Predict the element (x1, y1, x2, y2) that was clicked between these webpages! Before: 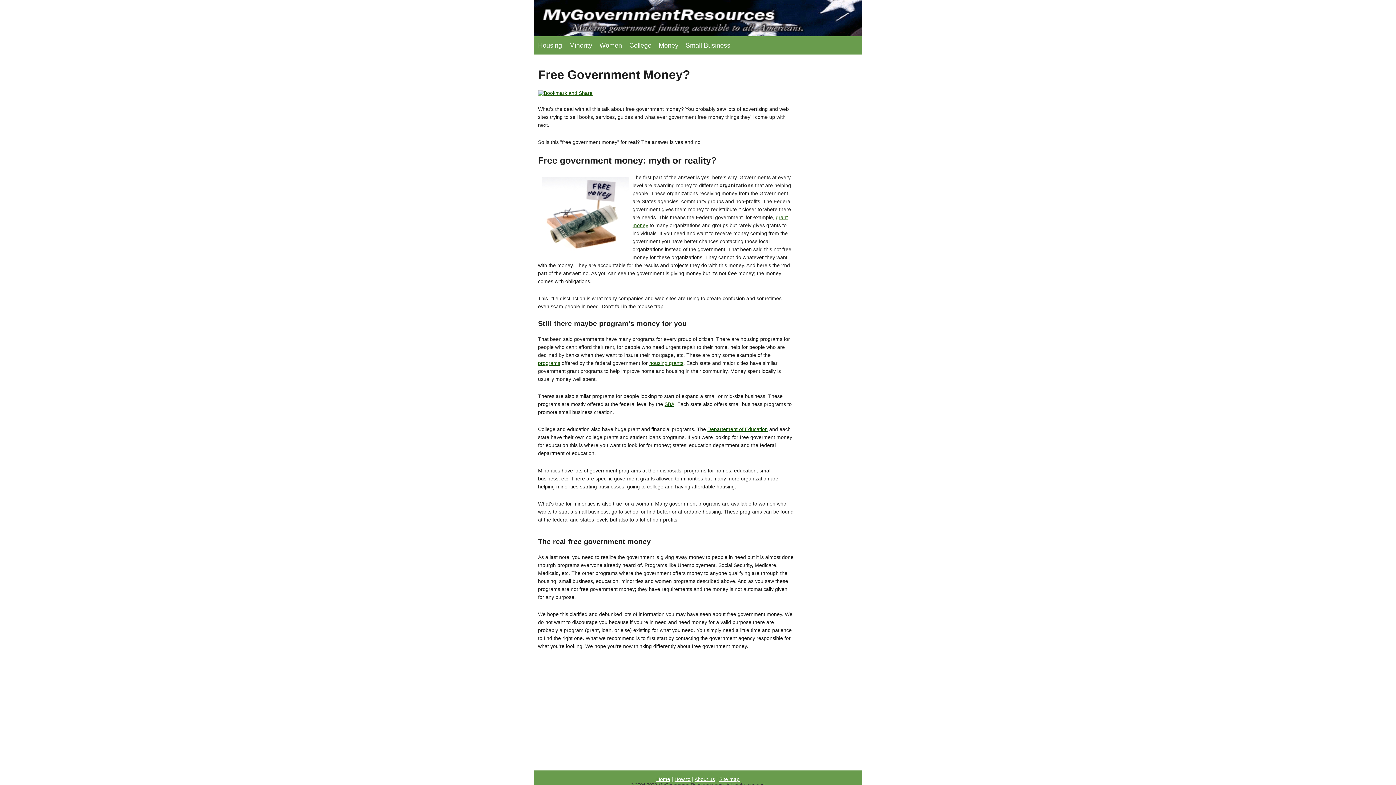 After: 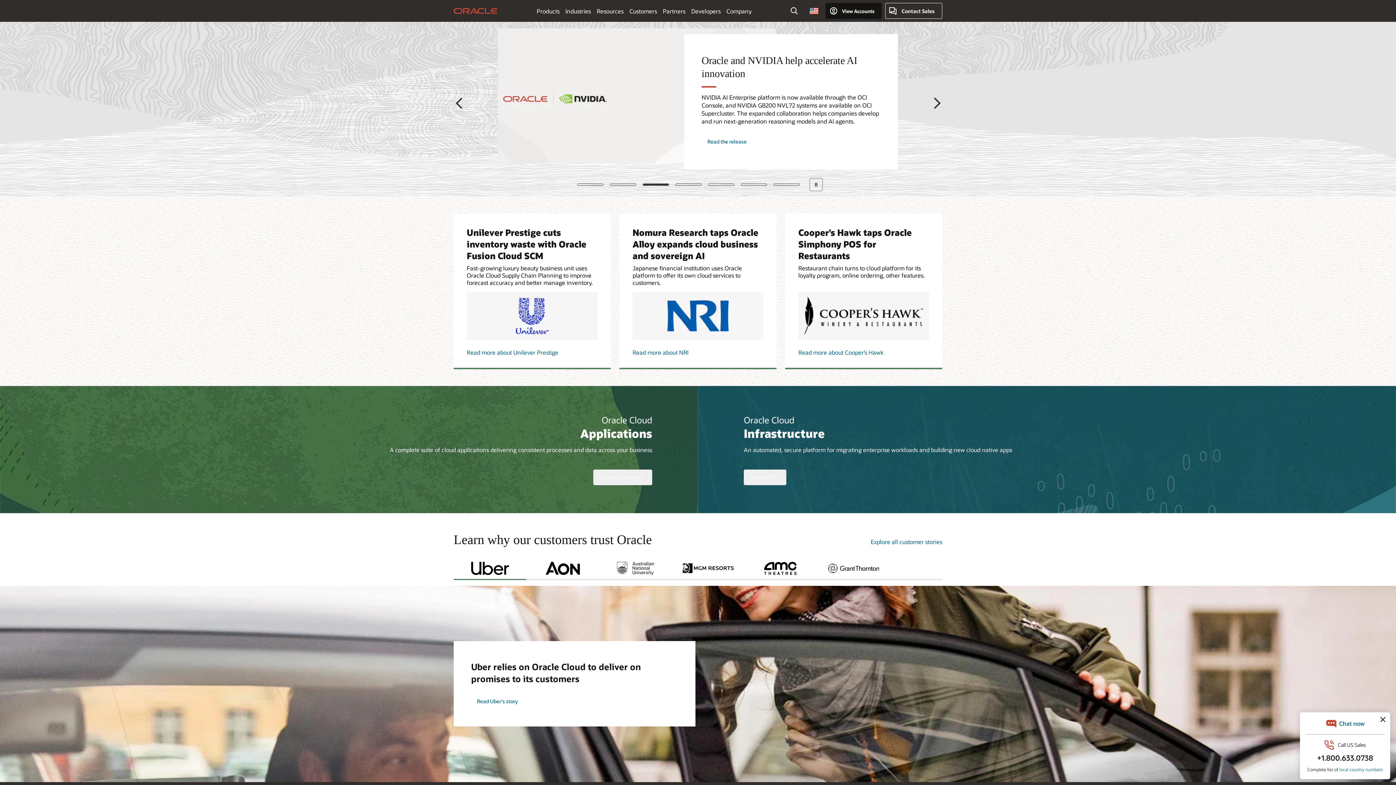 Action: bbox: (538, 90, 794, 104)